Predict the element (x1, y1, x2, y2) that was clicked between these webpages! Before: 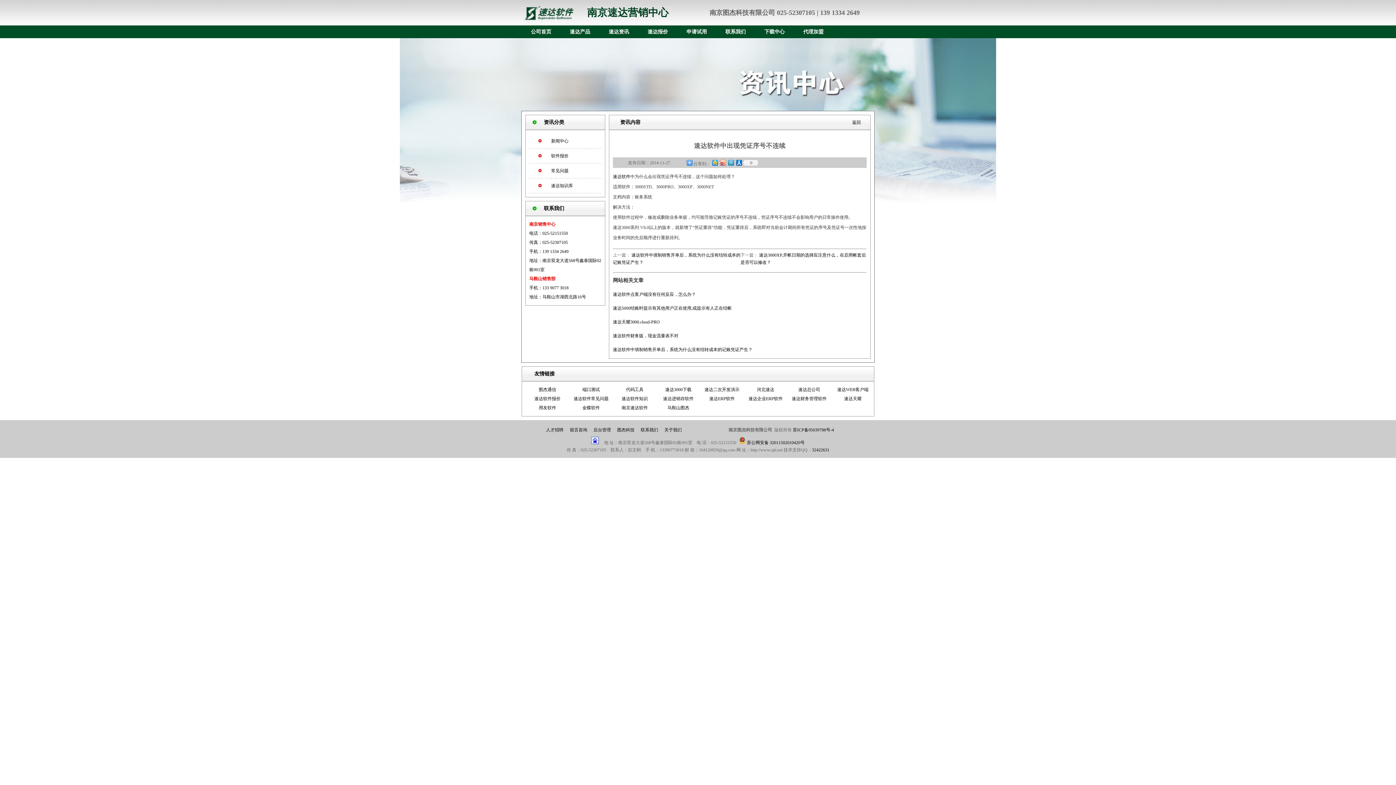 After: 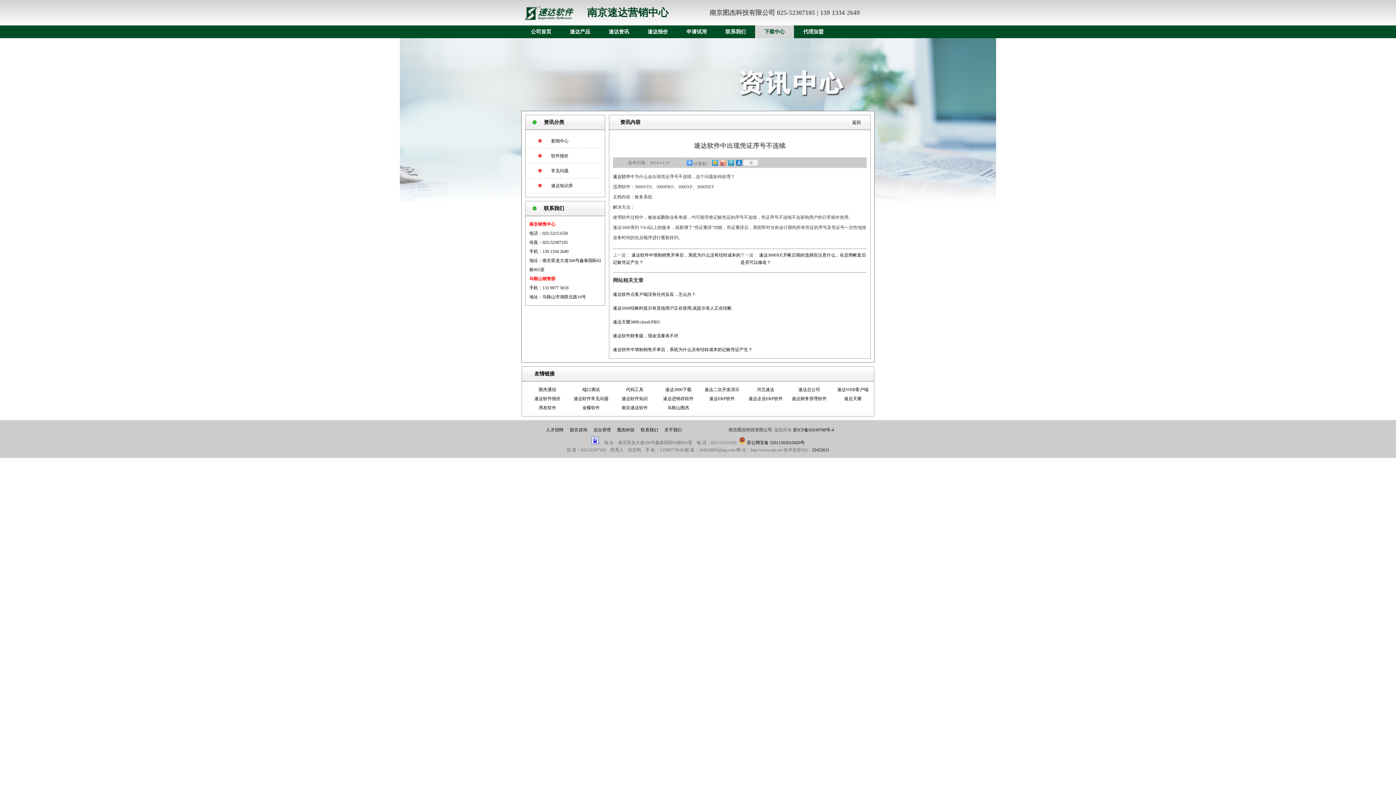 Action: bbox: (755, 25, 794, 38) label: 下载中心